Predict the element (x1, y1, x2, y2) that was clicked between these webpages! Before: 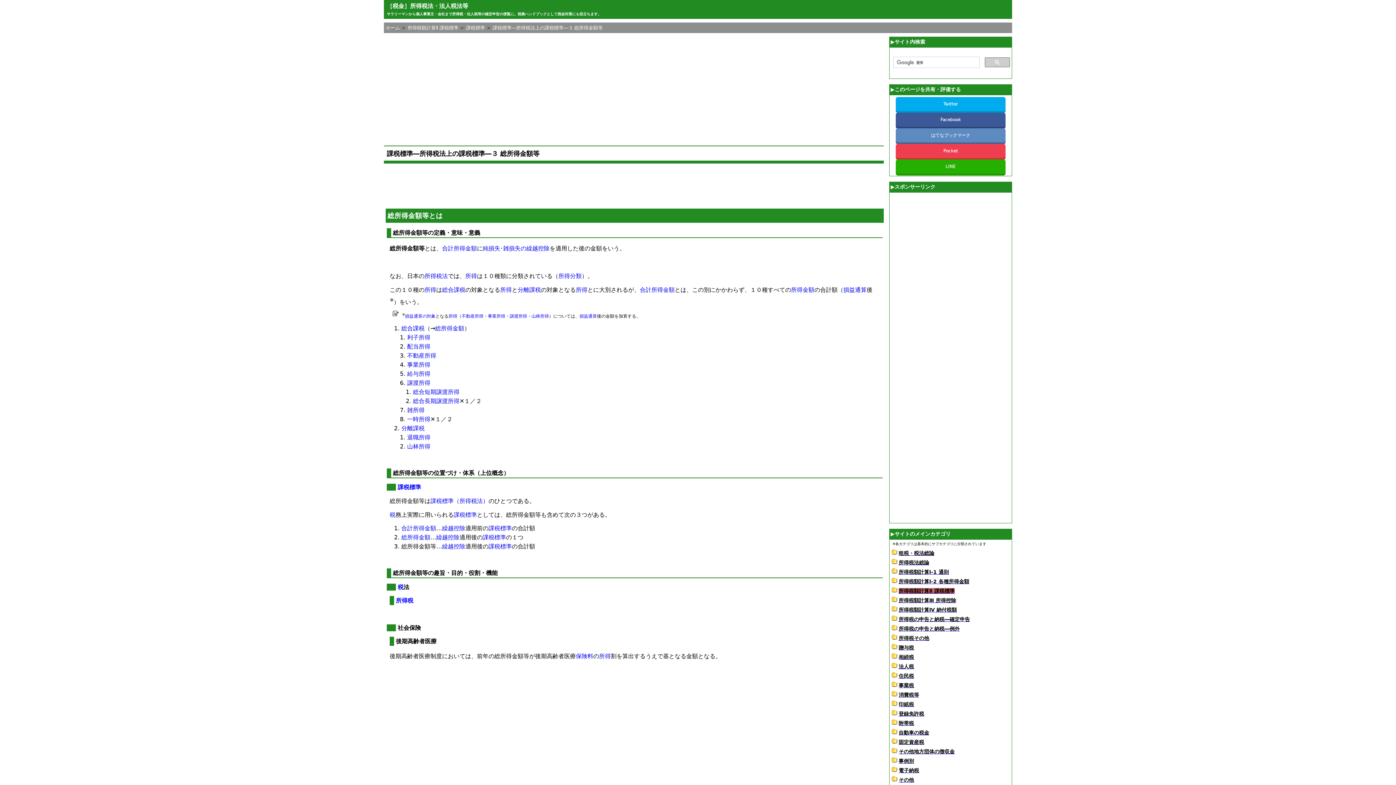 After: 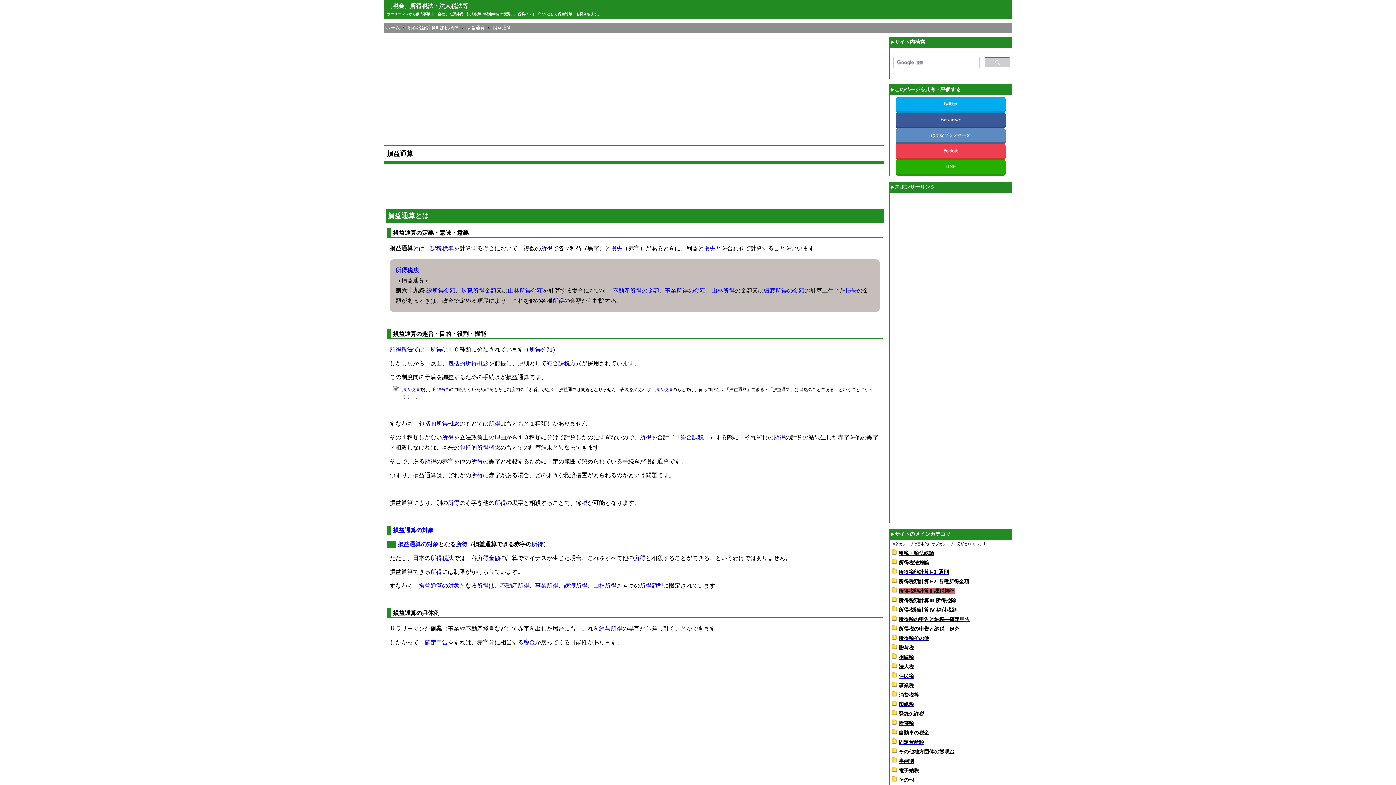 Action: bbox: (579, 313, 597, 319) label: 損益通算